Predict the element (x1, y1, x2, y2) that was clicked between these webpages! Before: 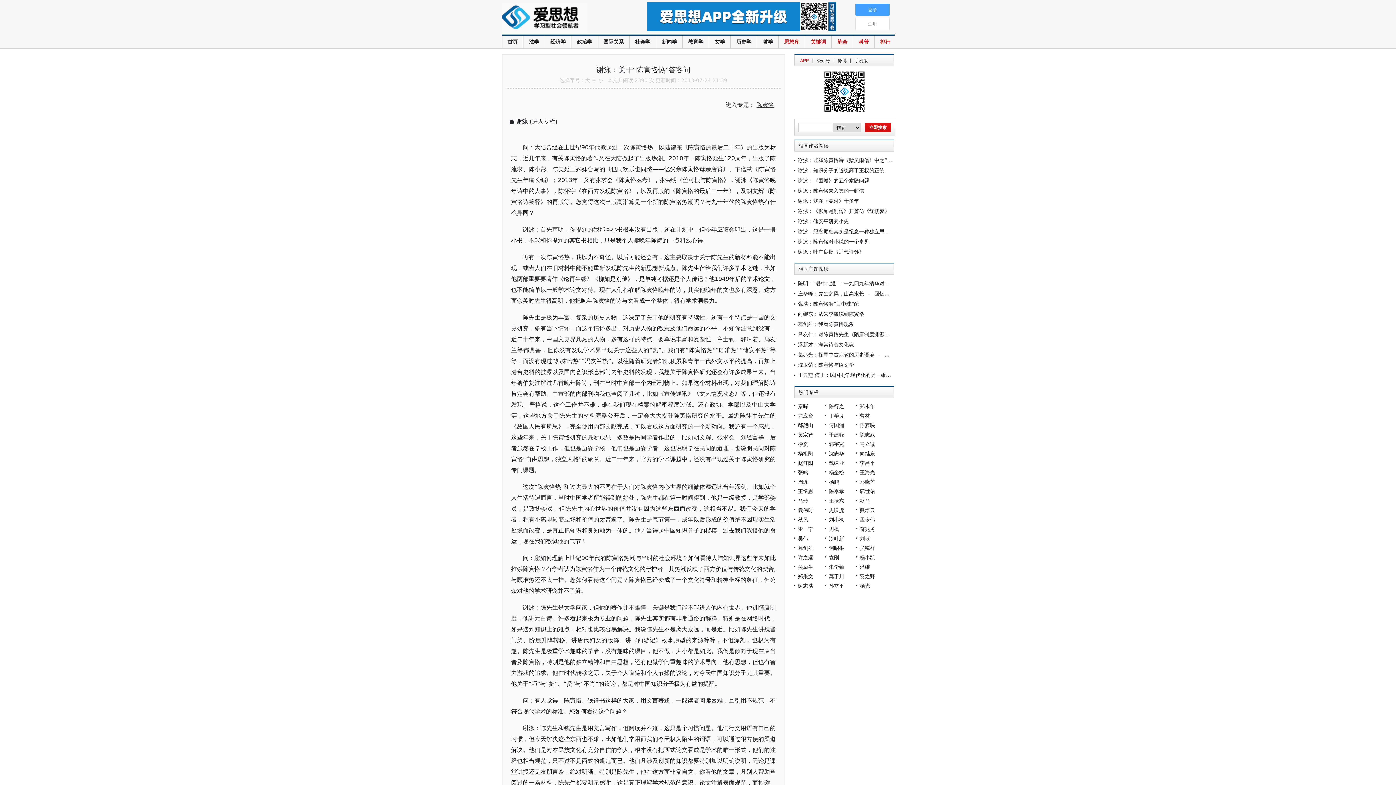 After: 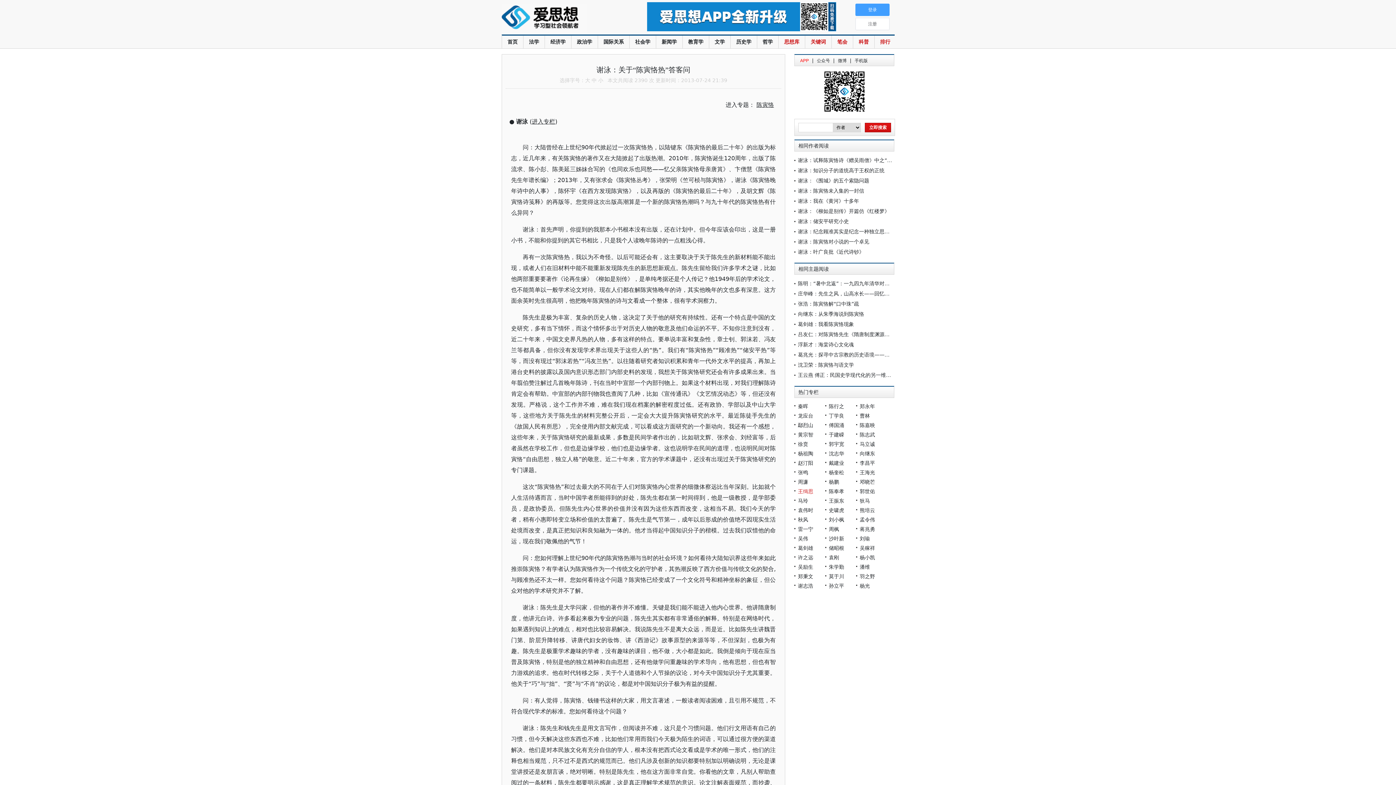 Action: label: 王缉思 bbox: (798, 488, 813, 494)